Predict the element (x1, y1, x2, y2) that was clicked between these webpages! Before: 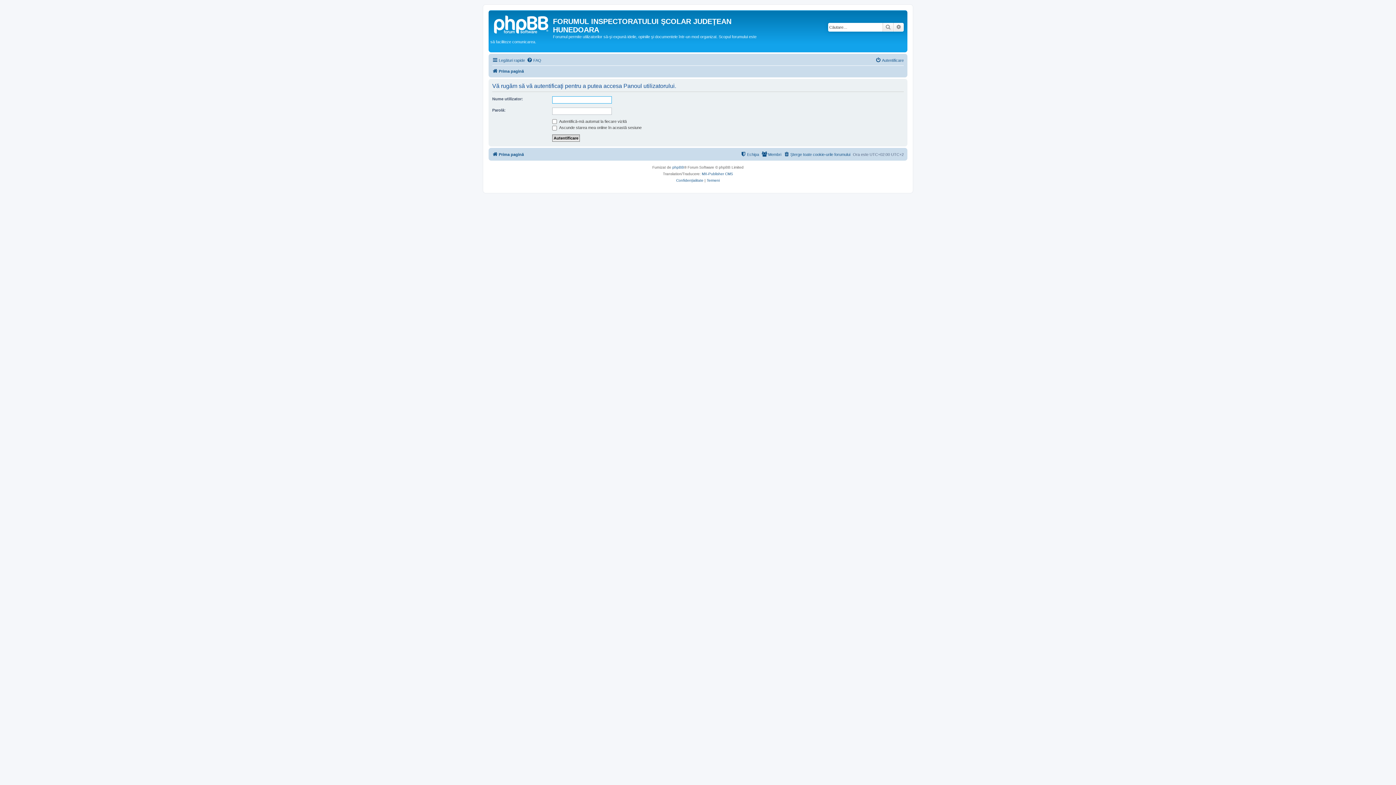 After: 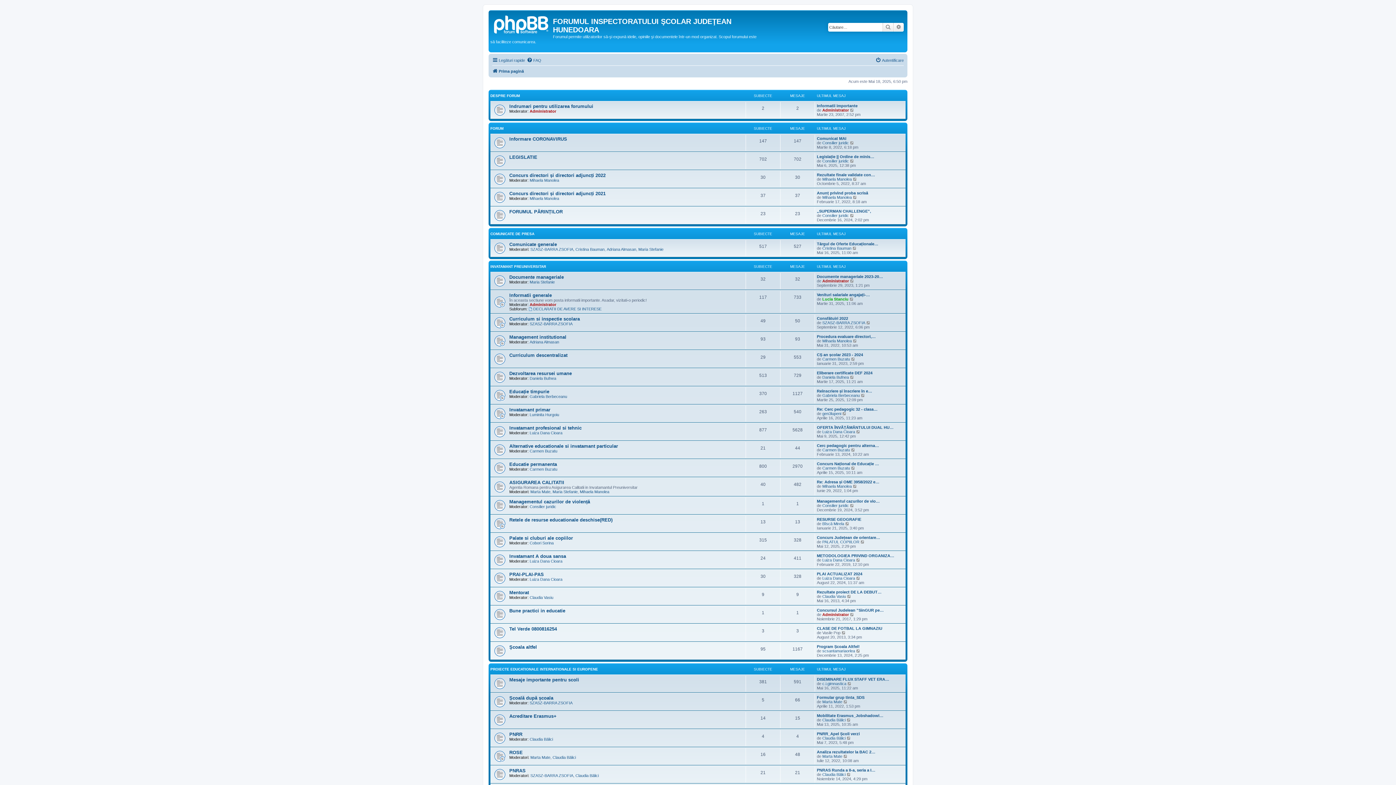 Action: bbox: (492, 66, 524, 75) label: Prima pagină